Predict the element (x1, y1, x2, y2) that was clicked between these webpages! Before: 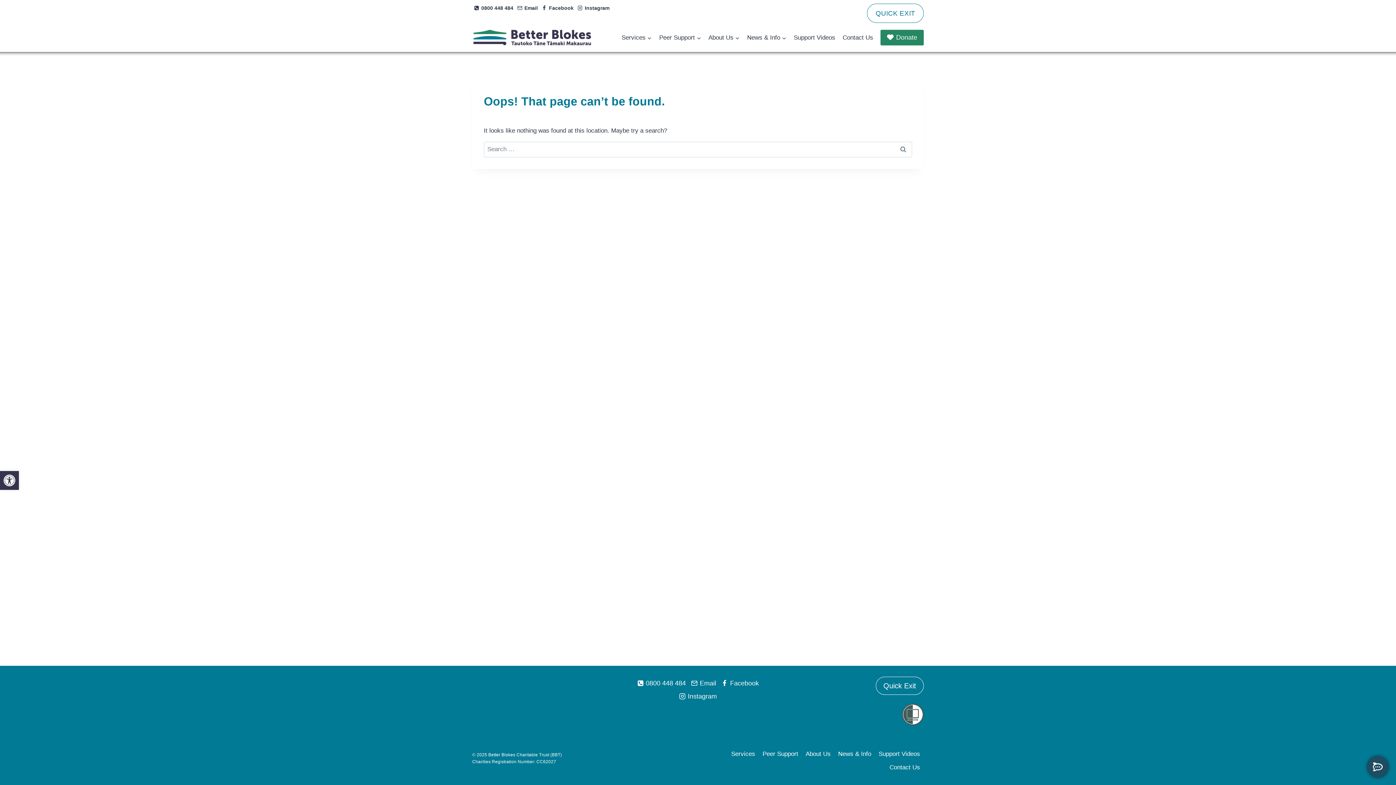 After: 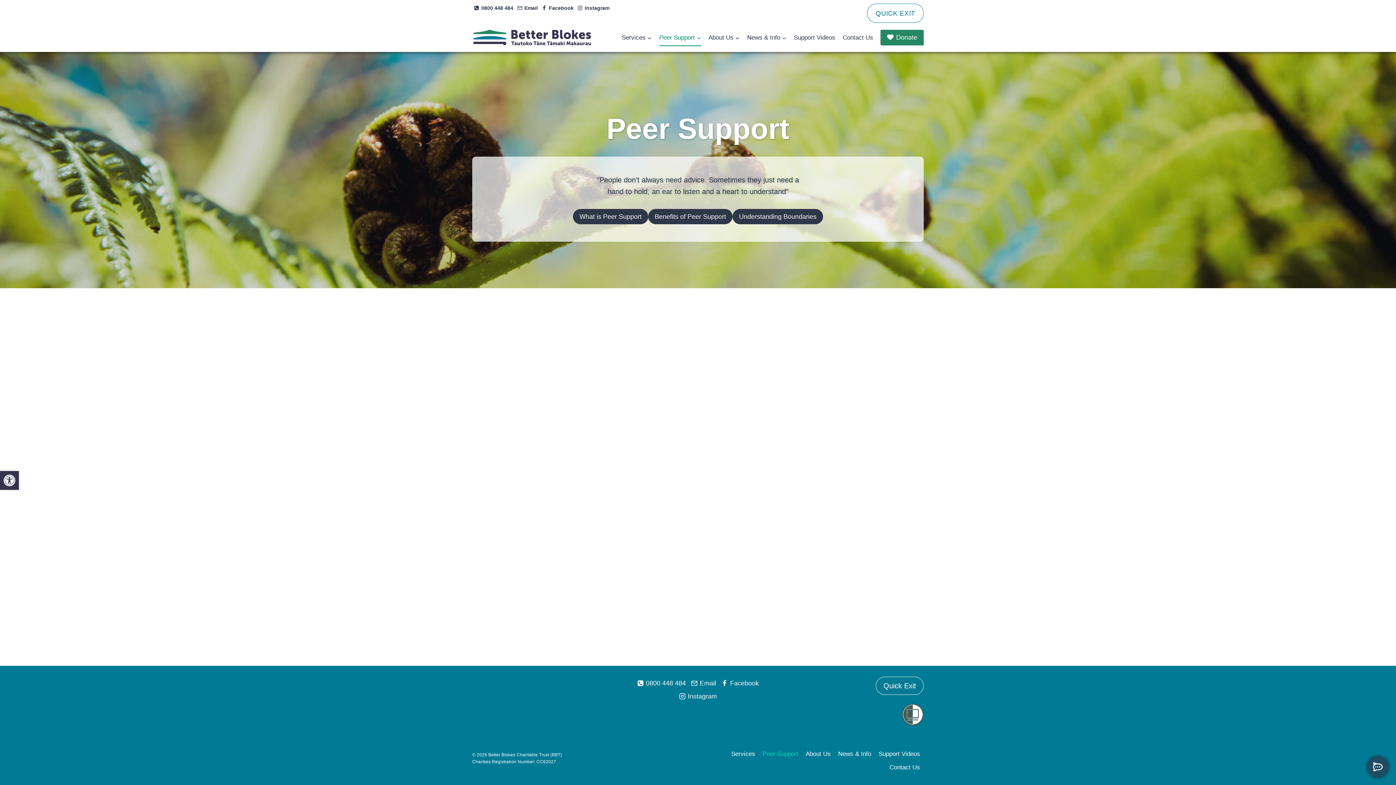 Action: label: Peer Support bbox: (655, 29, 704, 46)